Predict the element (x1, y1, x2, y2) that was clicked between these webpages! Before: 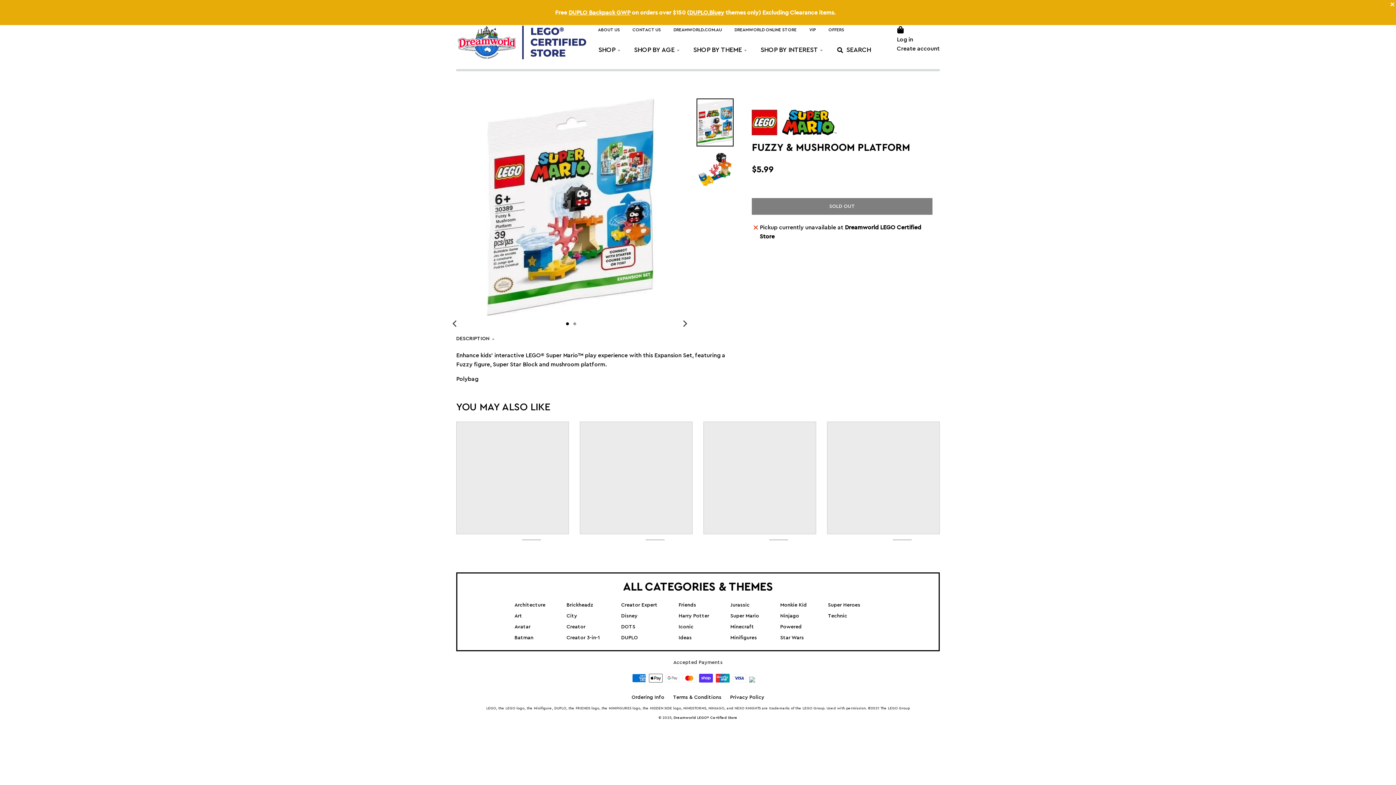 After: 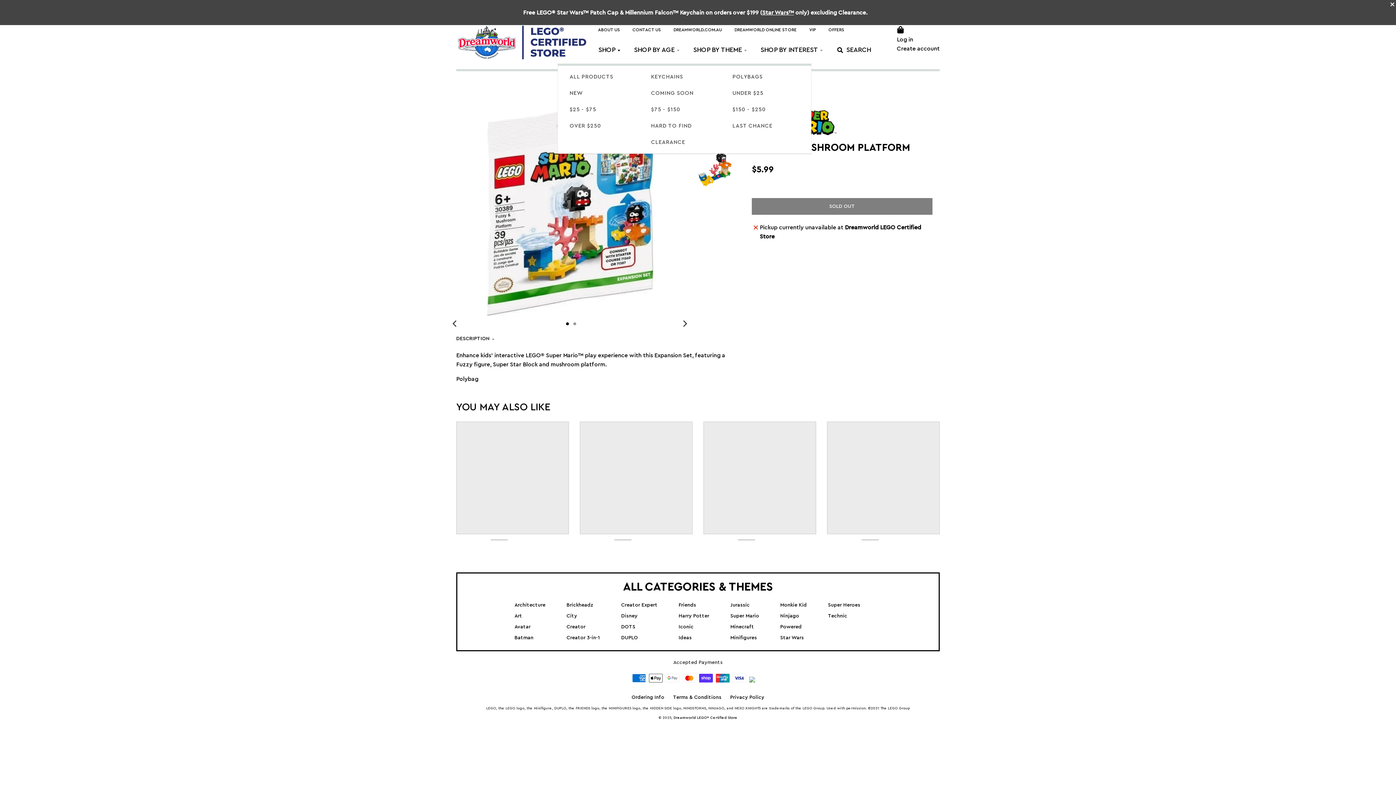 Action: label: SHOP bbox: (598, 28, 621, 42)